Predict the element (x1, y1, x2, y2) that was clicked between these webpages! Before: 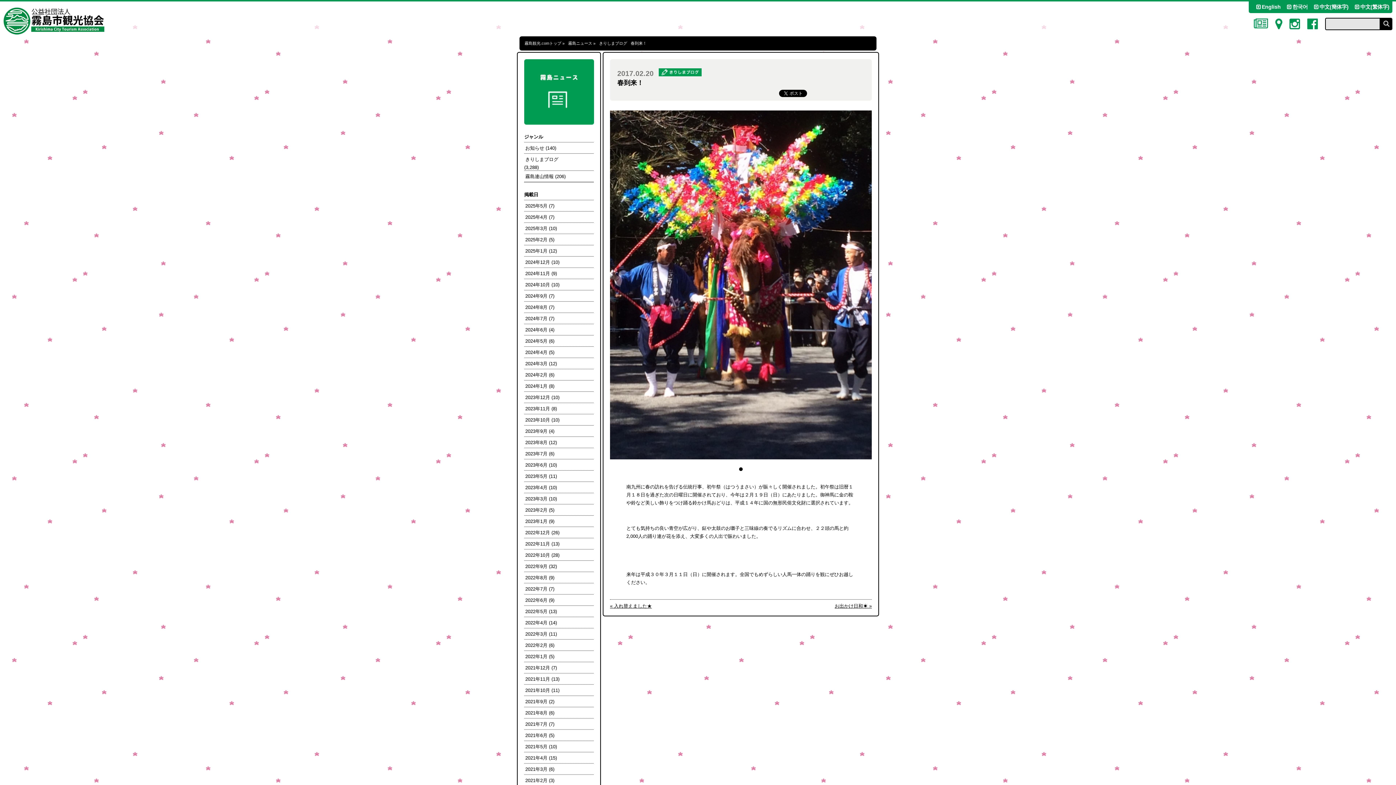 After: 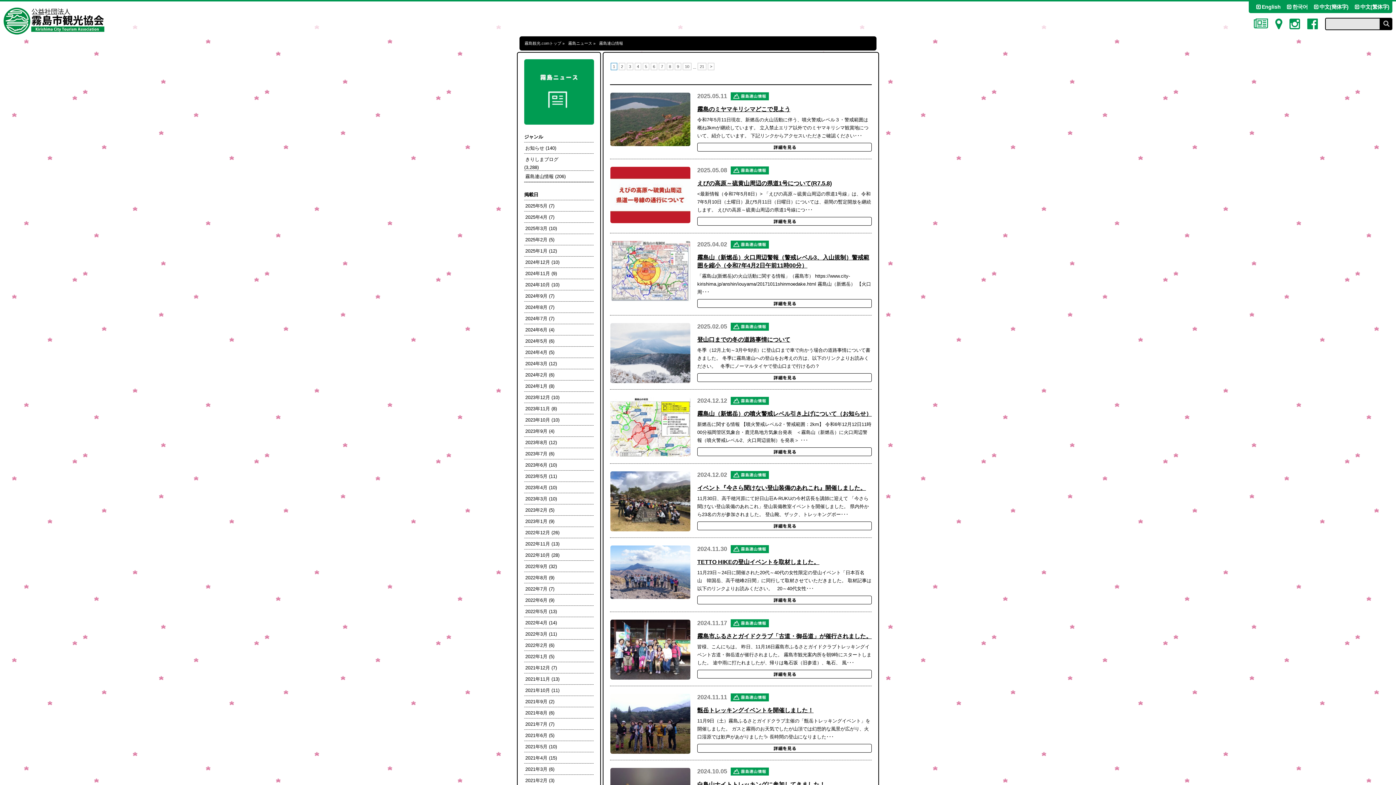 Action: label: 霧島連山情報 (206) bbox: (524, 170, 593, 181)